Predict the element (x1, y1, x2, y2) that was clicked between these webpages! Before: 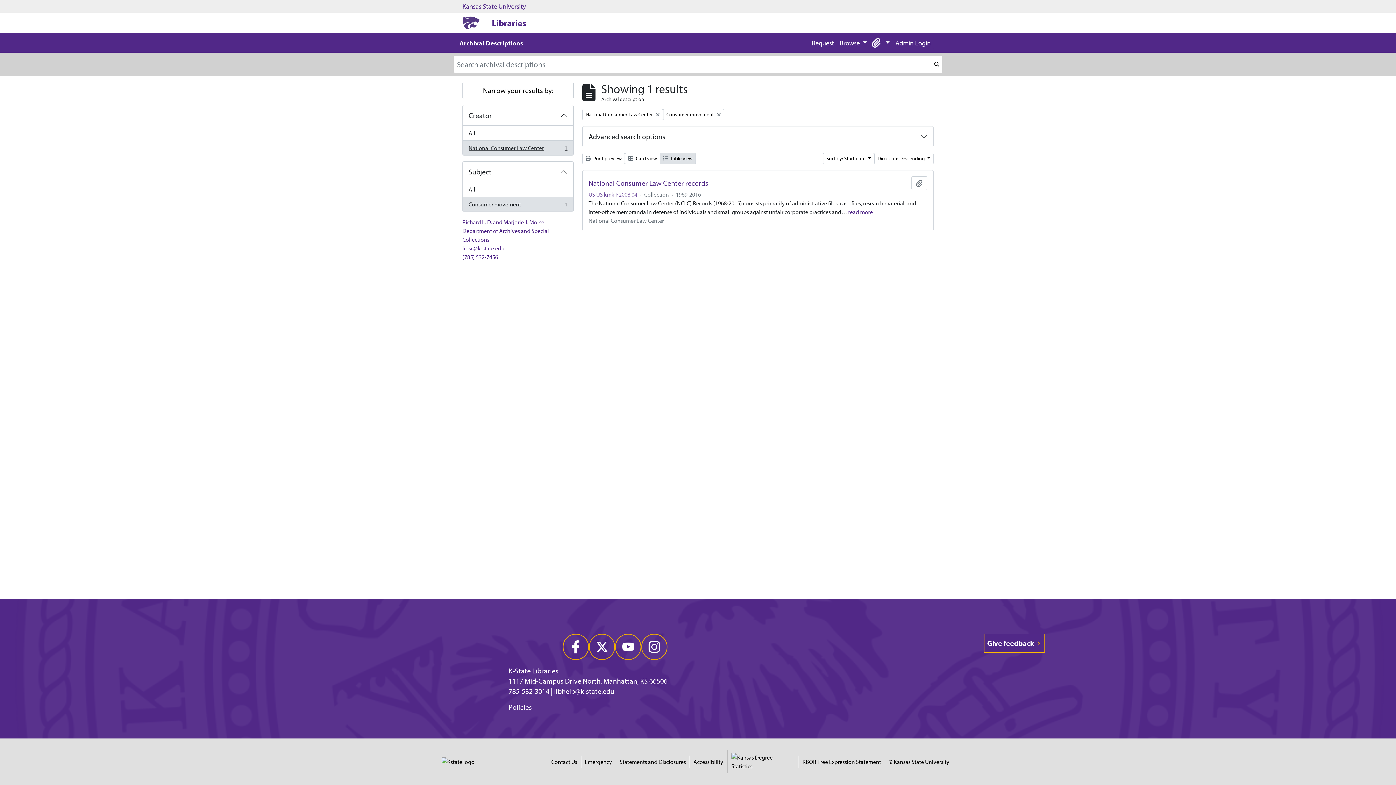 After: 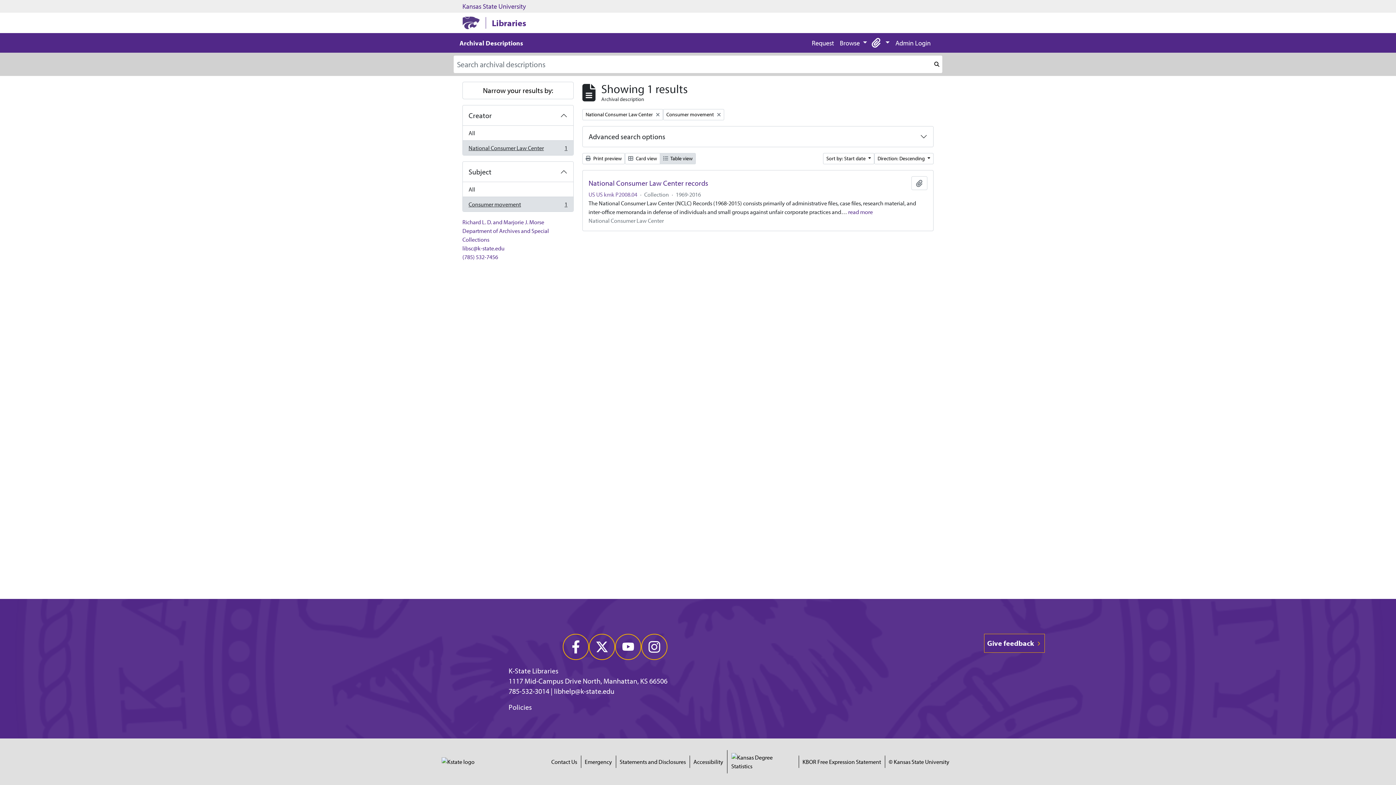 Action: bbox: (731, 752, 795, 772)